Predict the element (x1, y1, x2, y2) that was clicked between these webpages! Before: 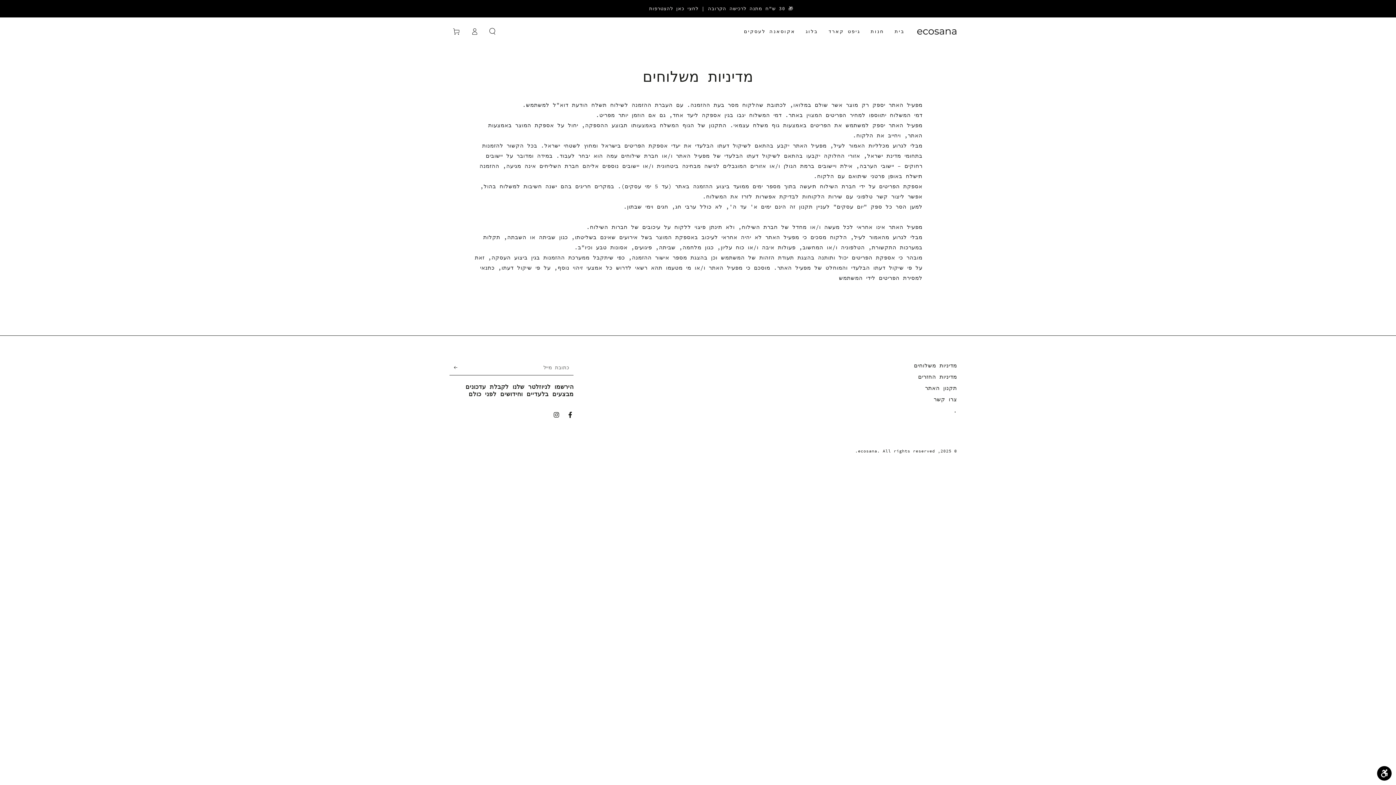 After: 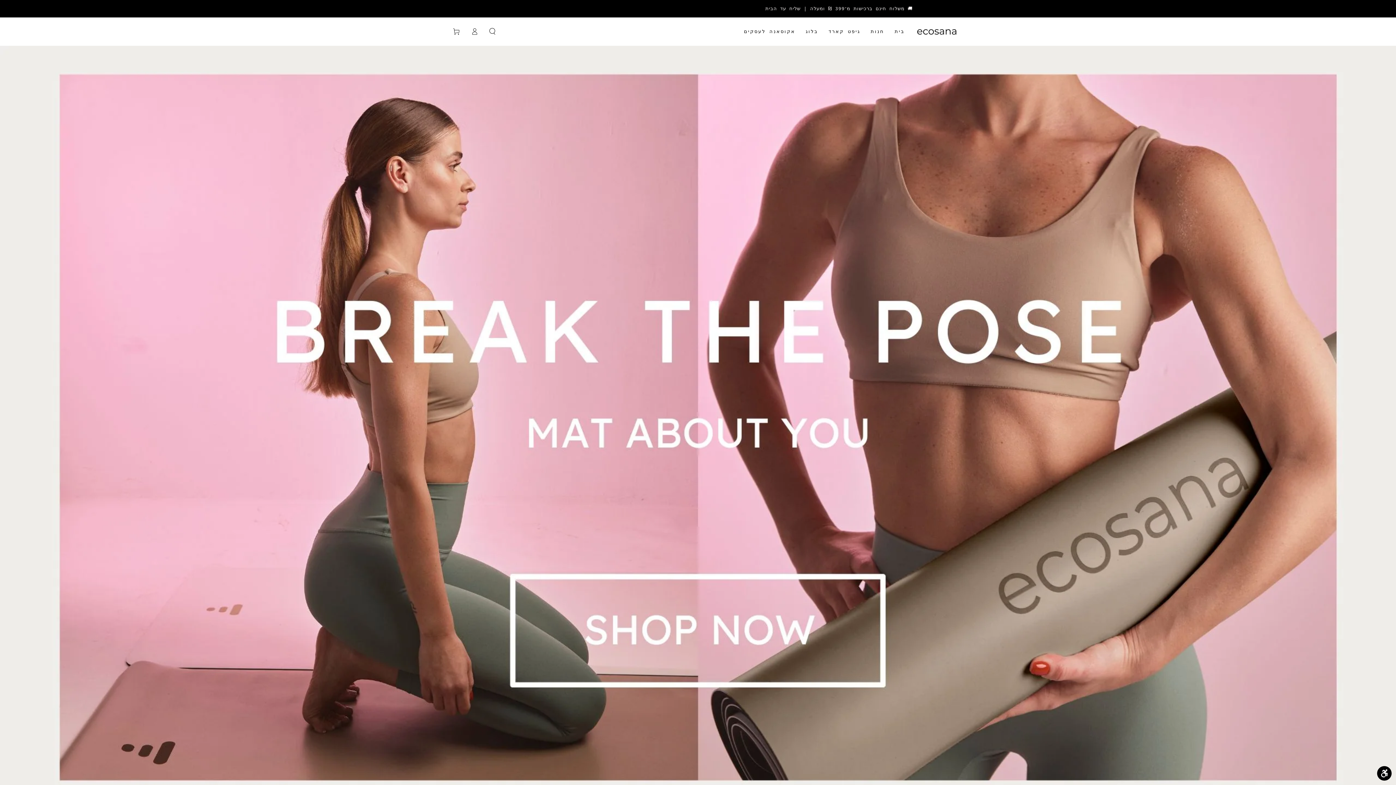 Action: bbox: (889, 23, 910, 39) label: בית